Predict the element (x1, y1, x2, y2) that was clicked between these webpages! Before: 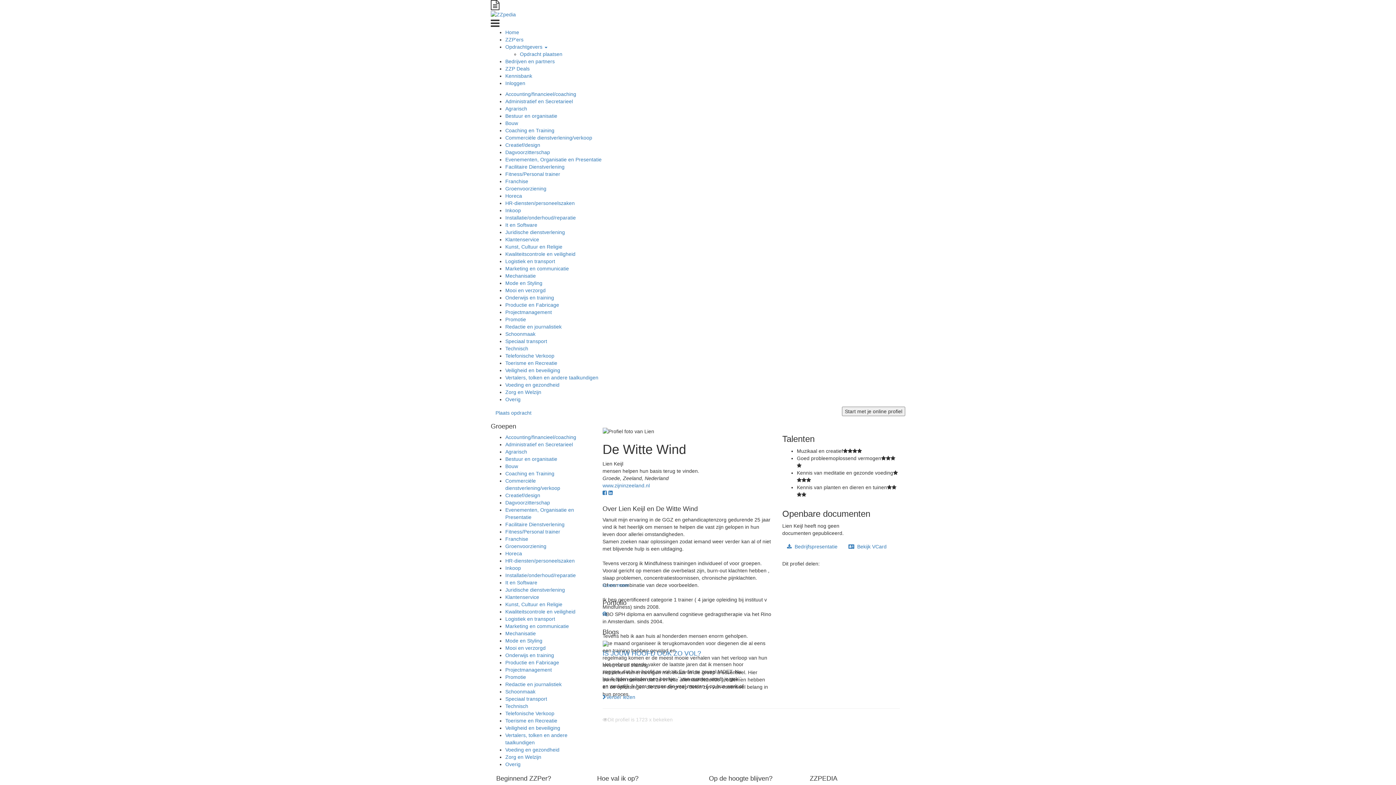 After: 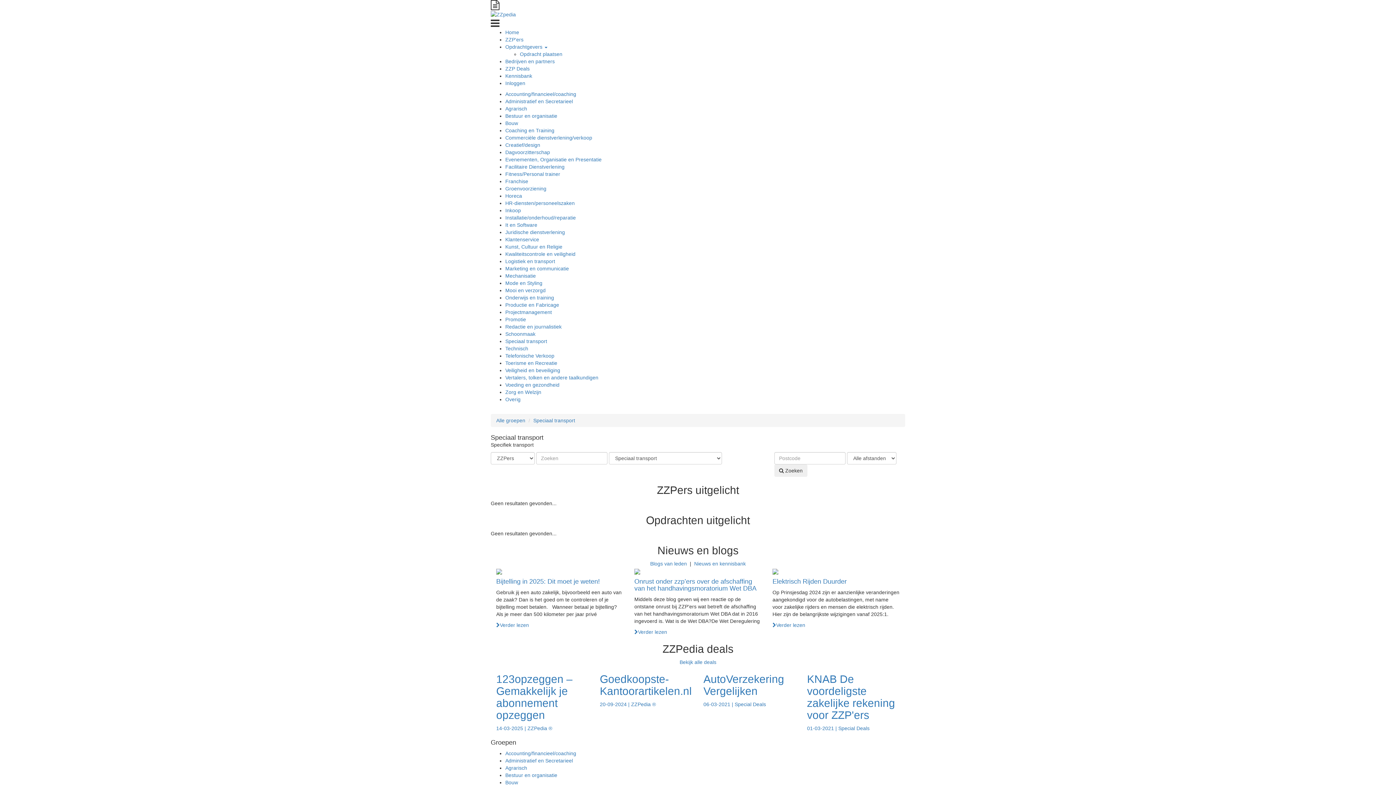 Action: label: Speciaal transport bbox: (505, 338, 547, 344)